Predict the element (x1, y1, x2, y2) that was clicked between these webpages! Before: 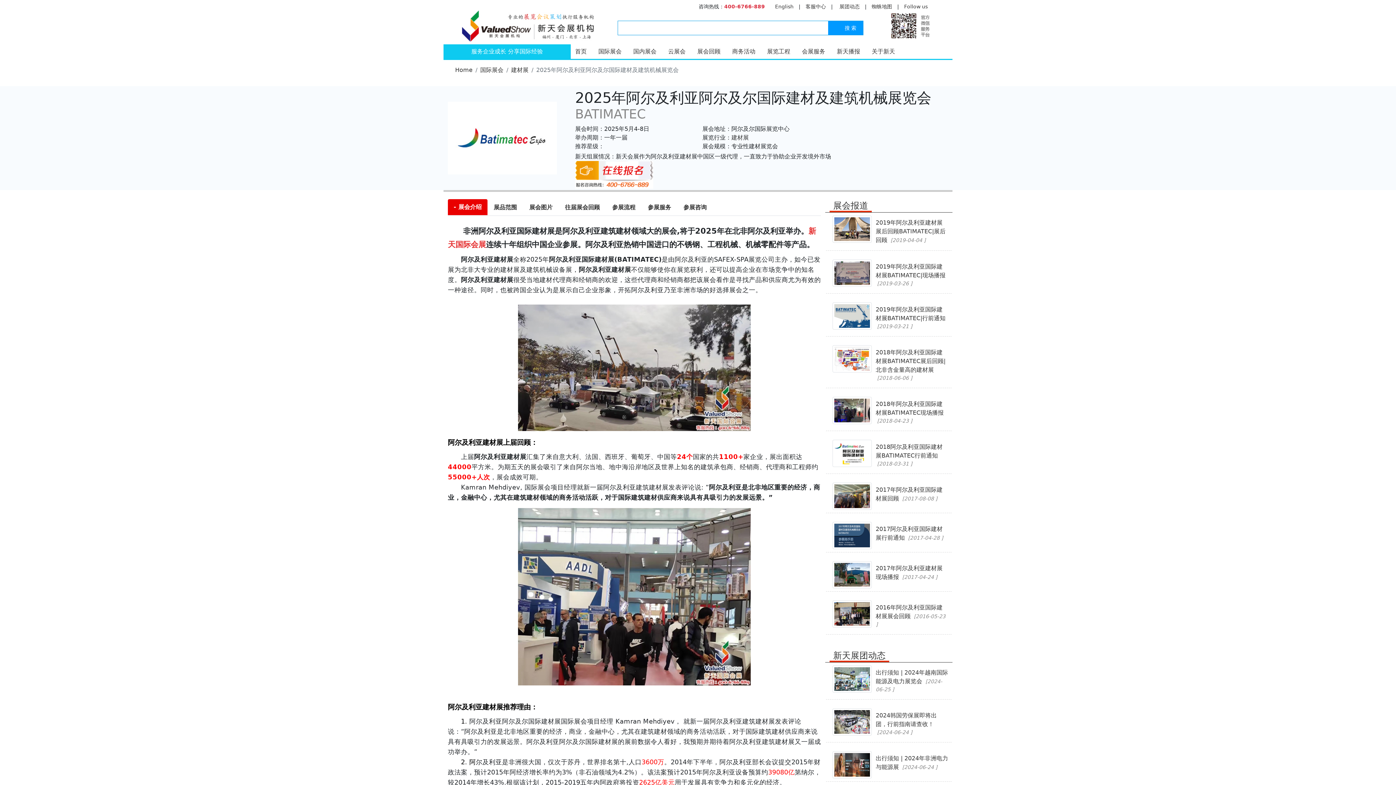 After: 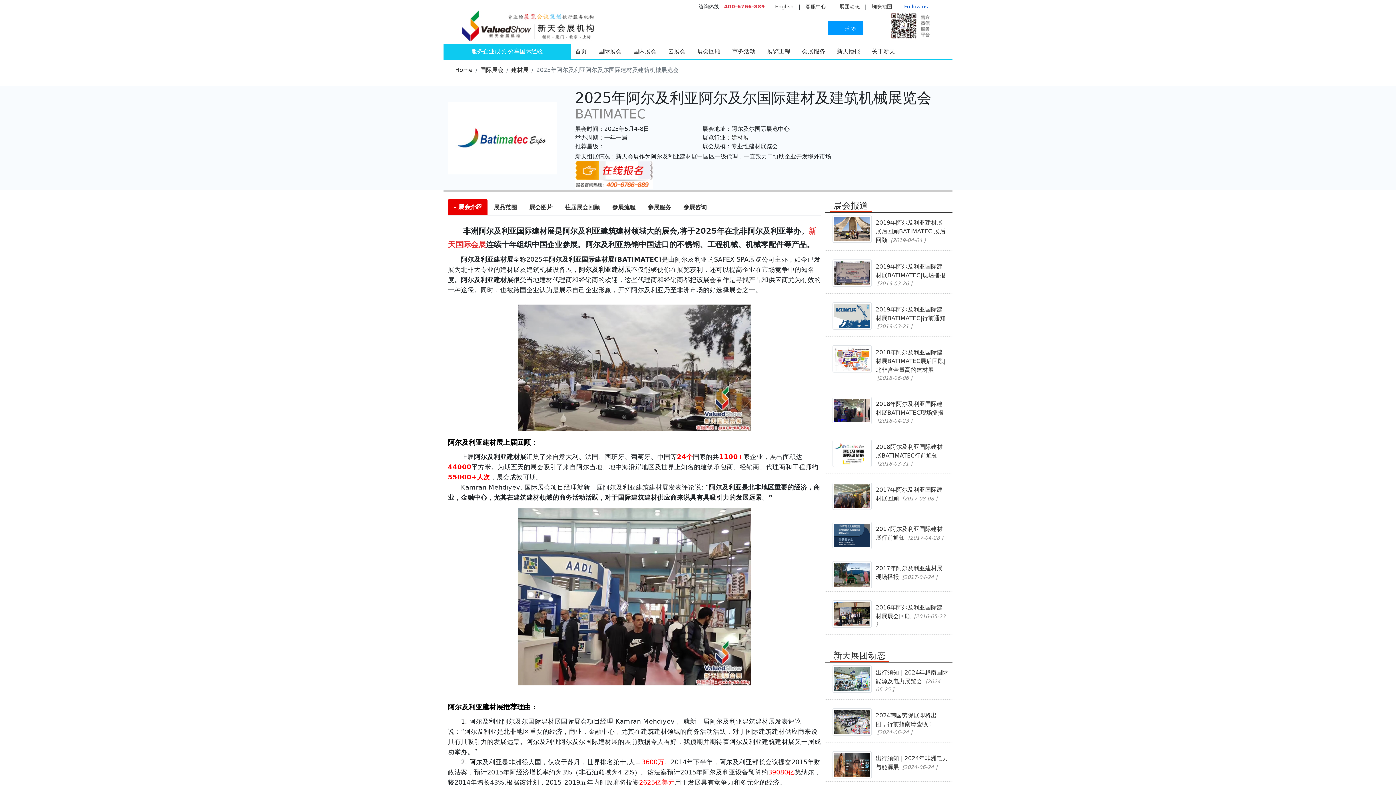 Action: bbox: (904, 3, 928, 9) label: Follow us